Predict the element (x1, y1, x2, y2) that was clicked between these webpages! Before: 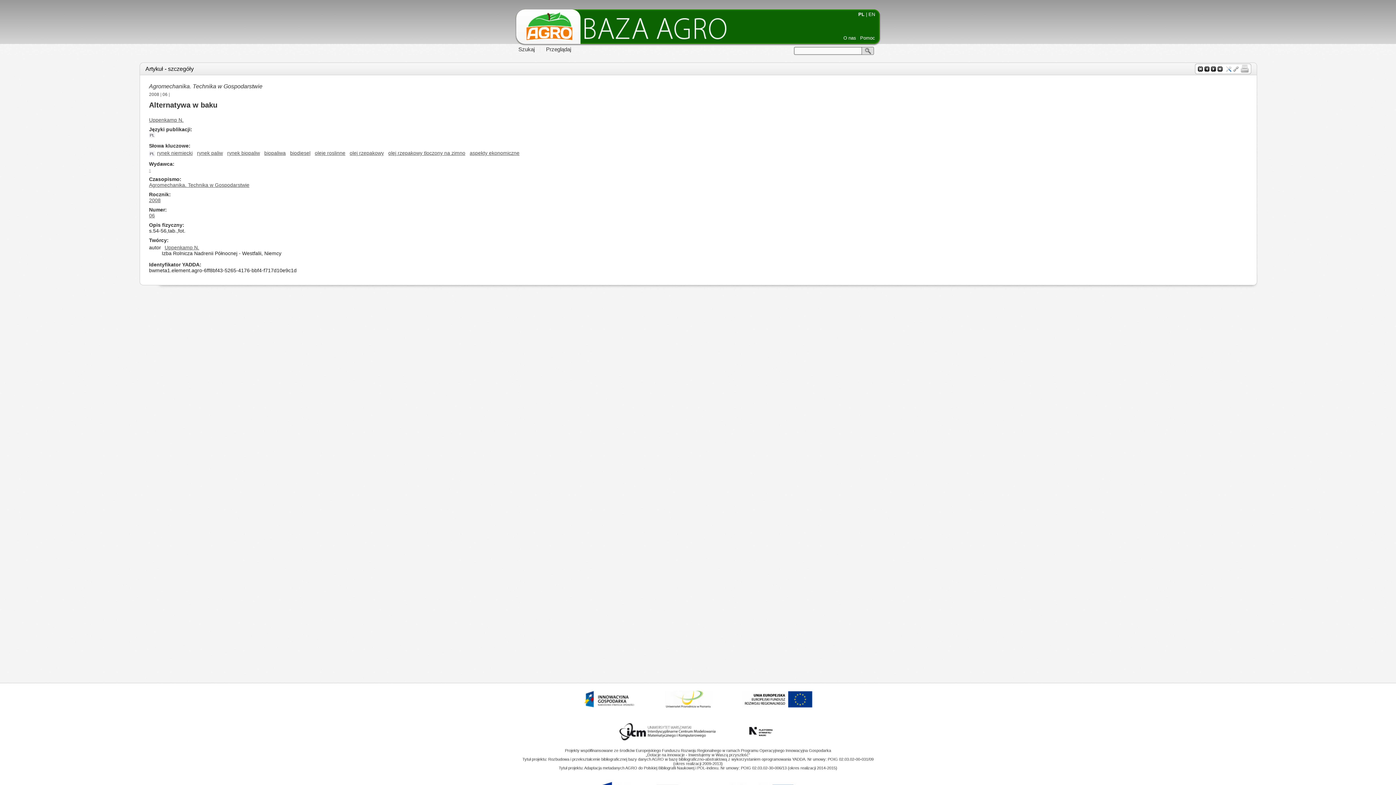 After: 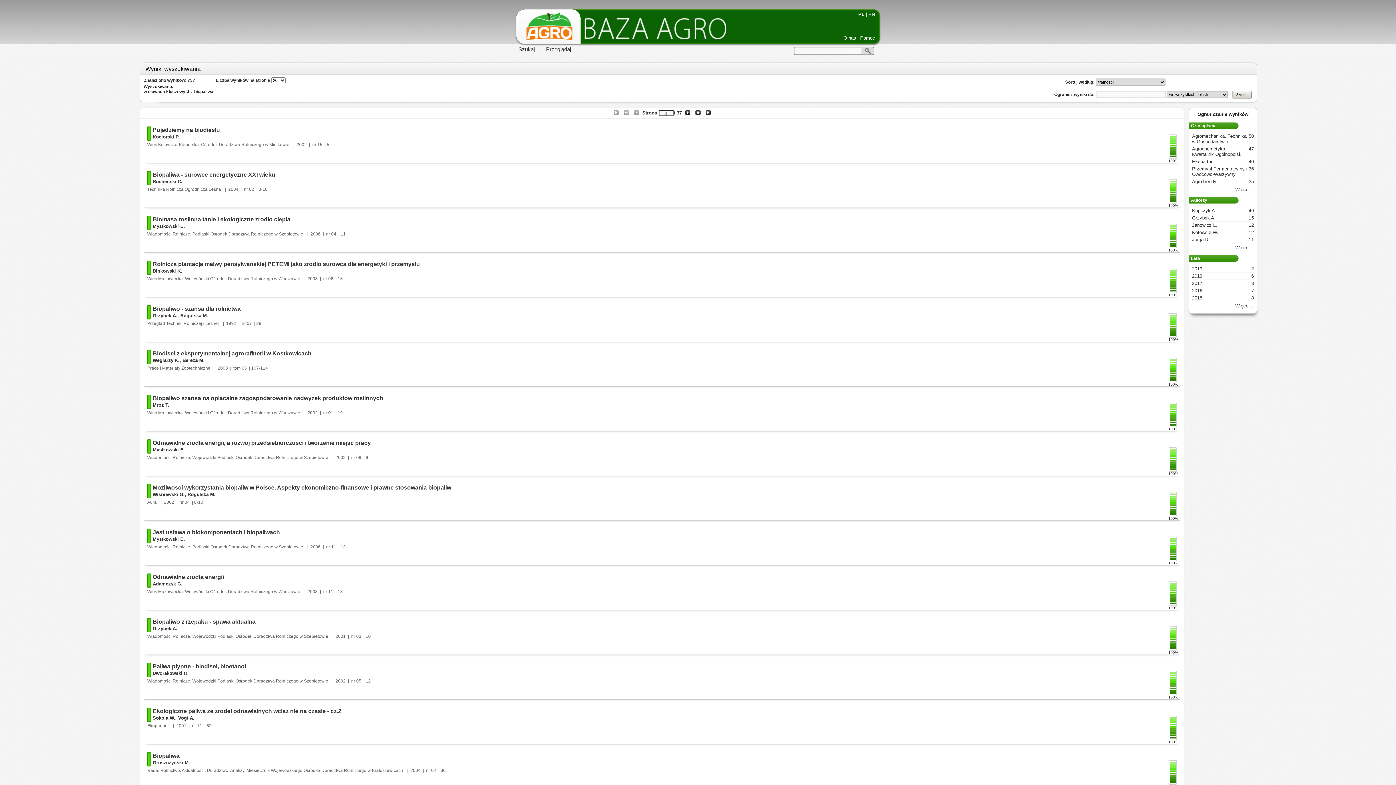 Action: bbox: (264, 150, 285, 156) label: biopaliwa